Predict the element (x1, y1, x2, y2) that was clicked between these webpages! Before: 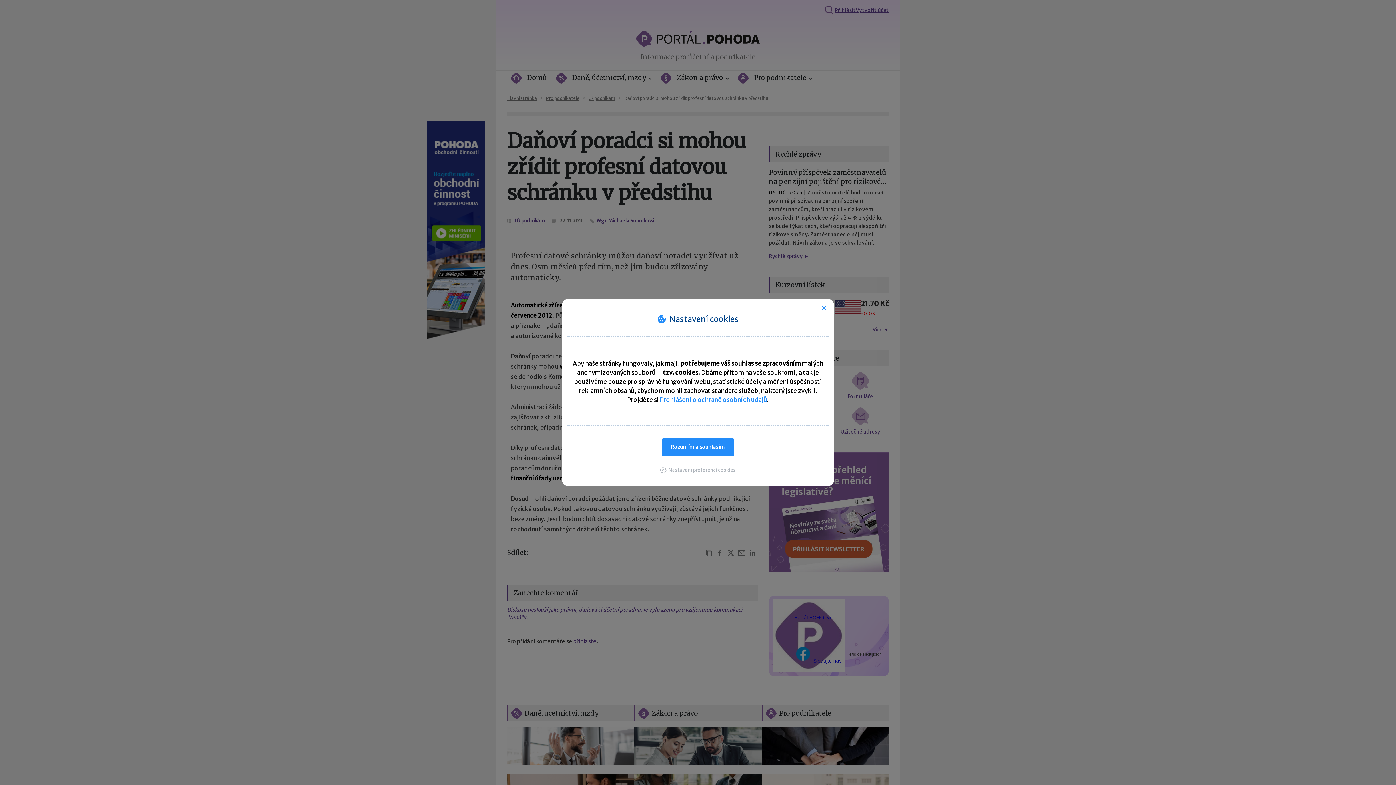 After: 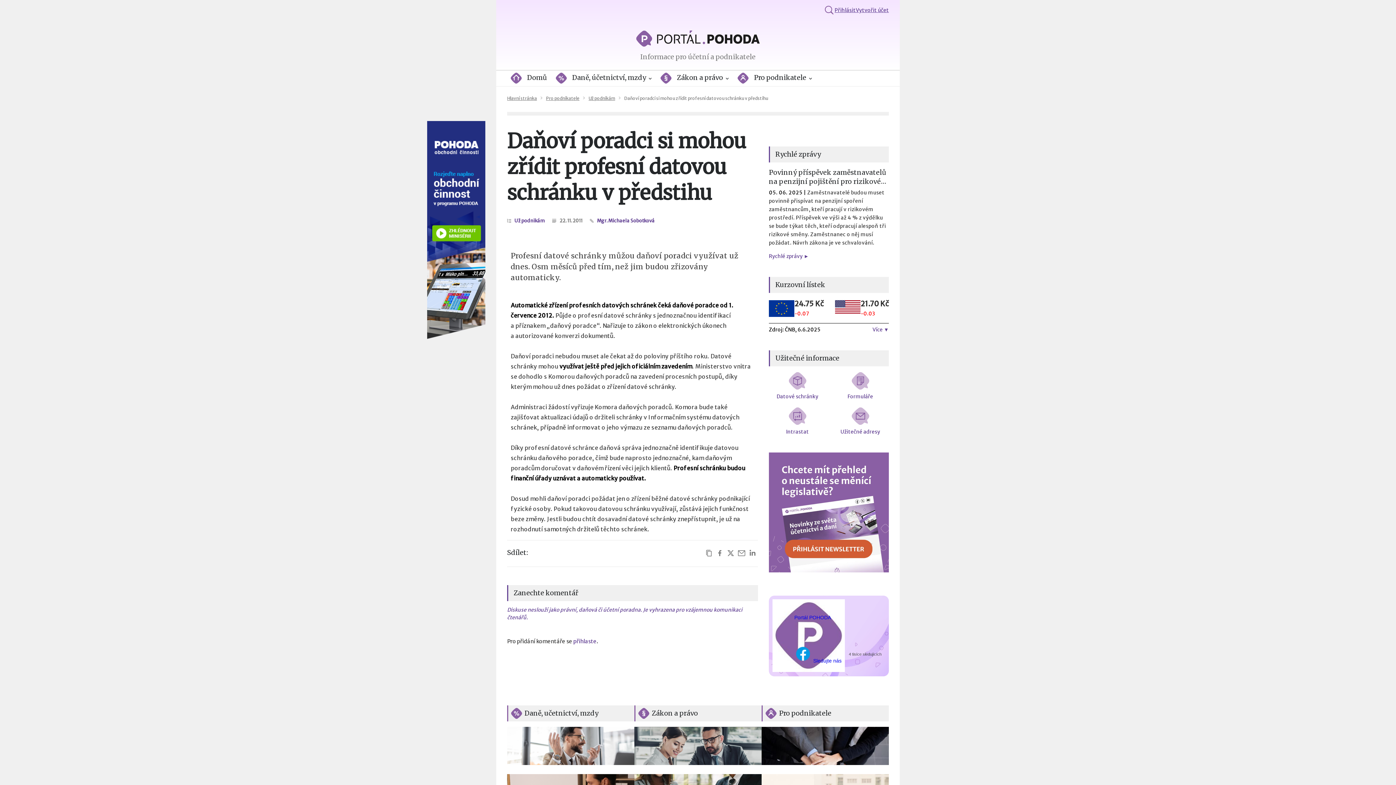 Action: bbox: (661, 438, 734, 456) label: Rozumím a souhlasím